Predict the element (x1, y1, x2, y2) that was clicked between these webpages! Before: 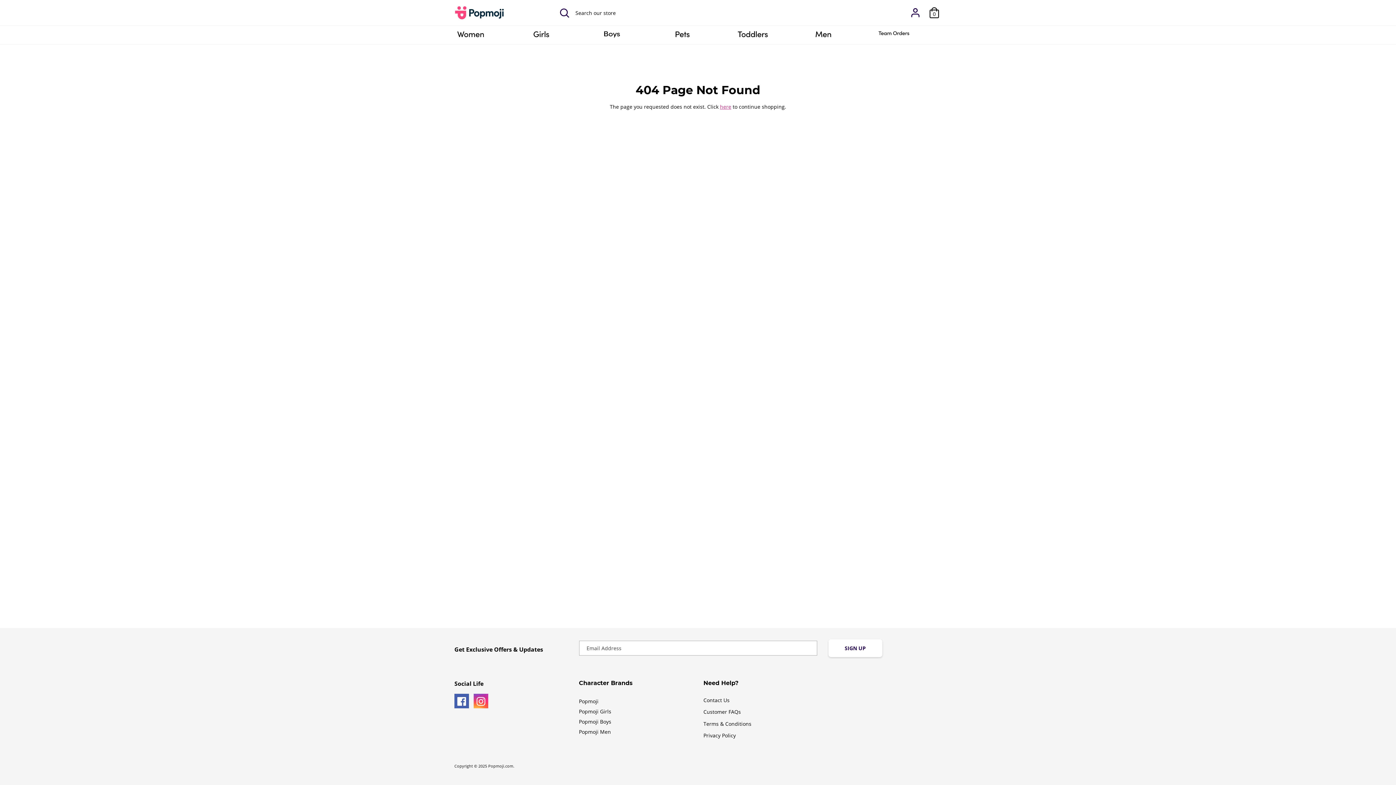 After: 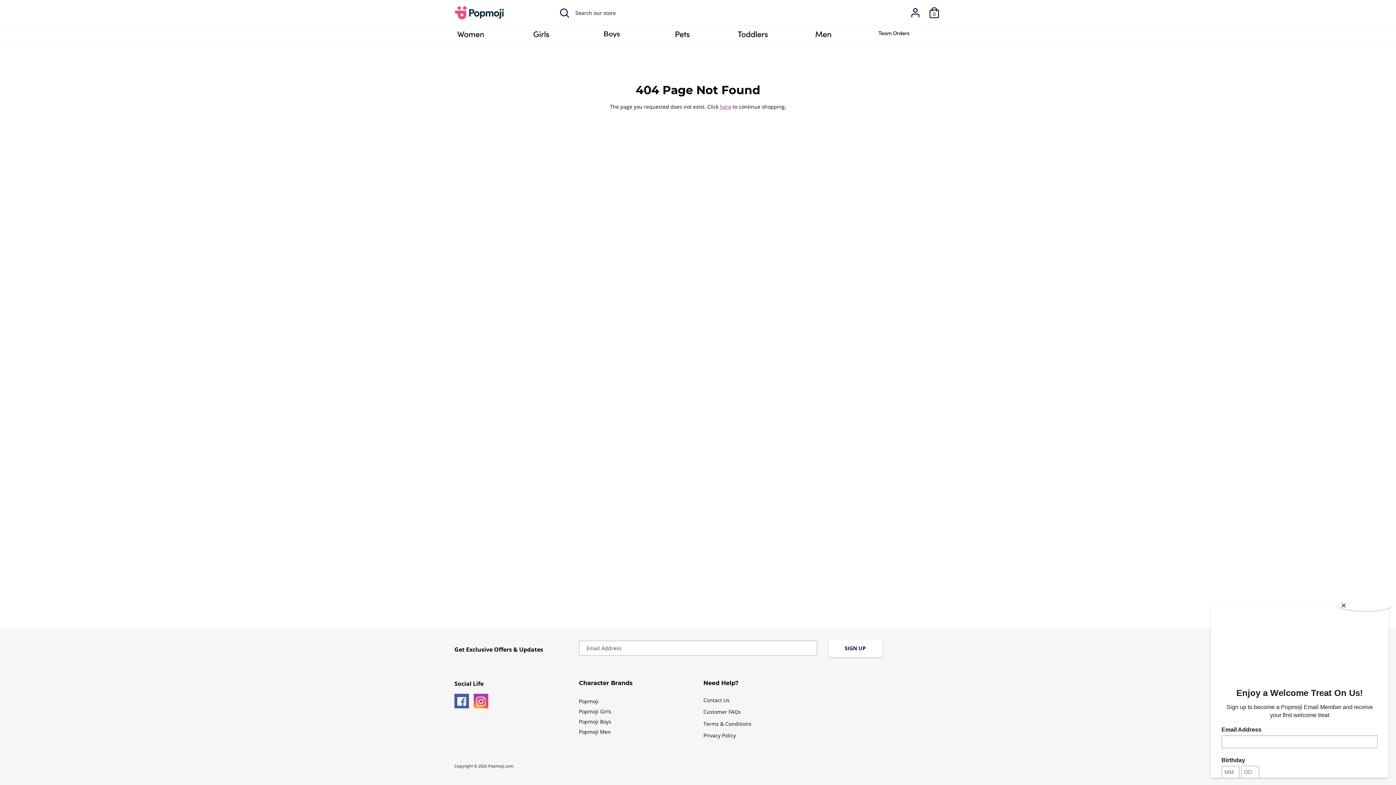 Action: bbox: (473, 694, 488, 708)